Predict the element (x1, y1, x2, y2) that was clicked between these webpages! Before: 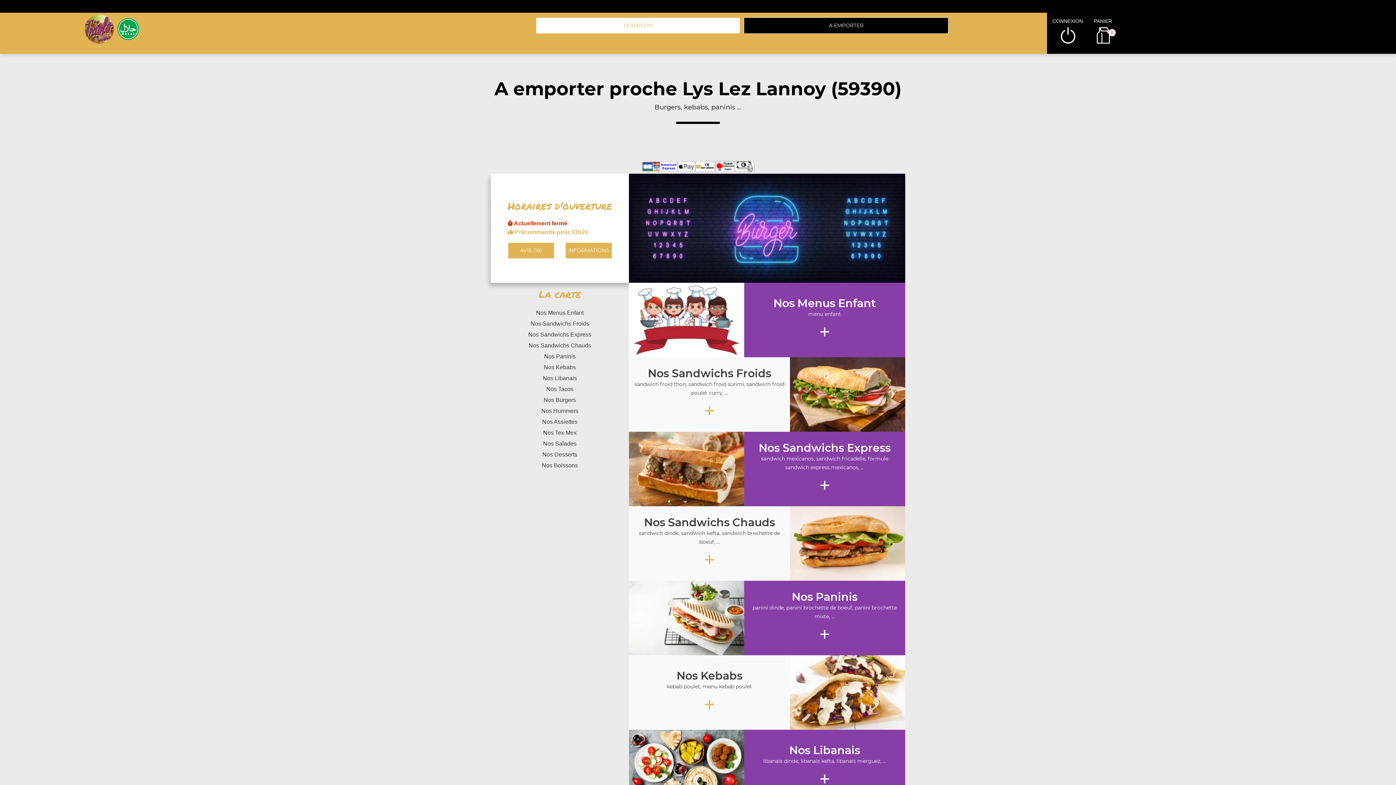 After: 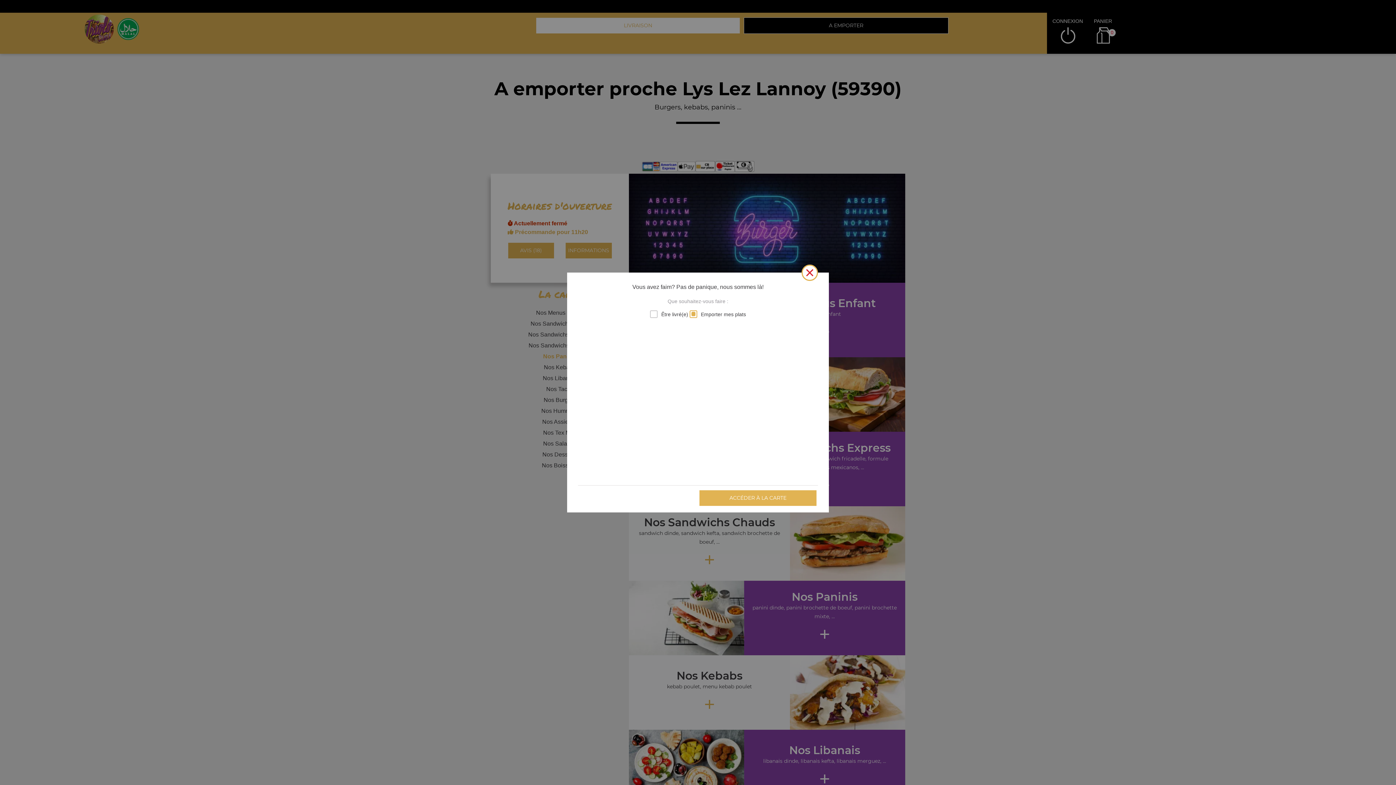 Action: label: Nos Paninis bbox: (490, 351, 629, 362)